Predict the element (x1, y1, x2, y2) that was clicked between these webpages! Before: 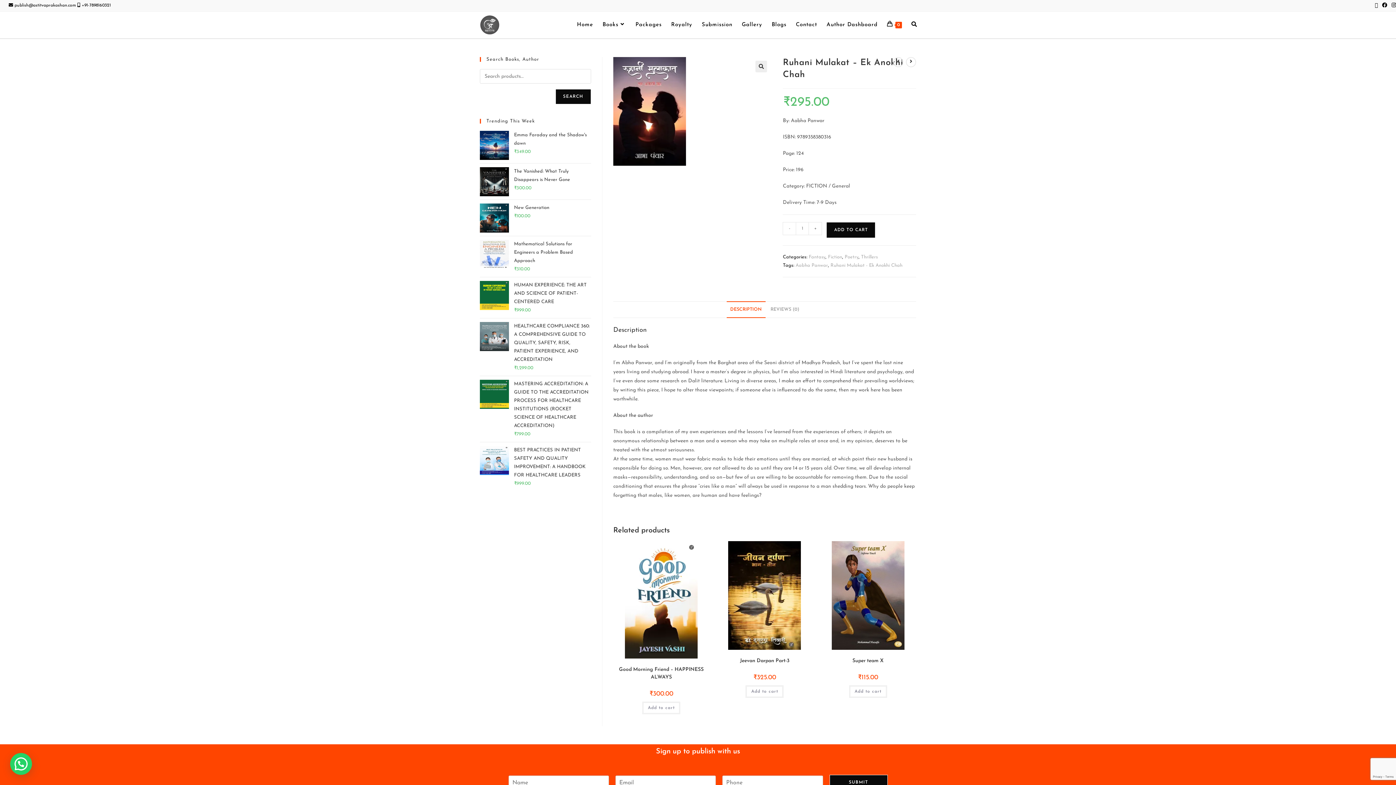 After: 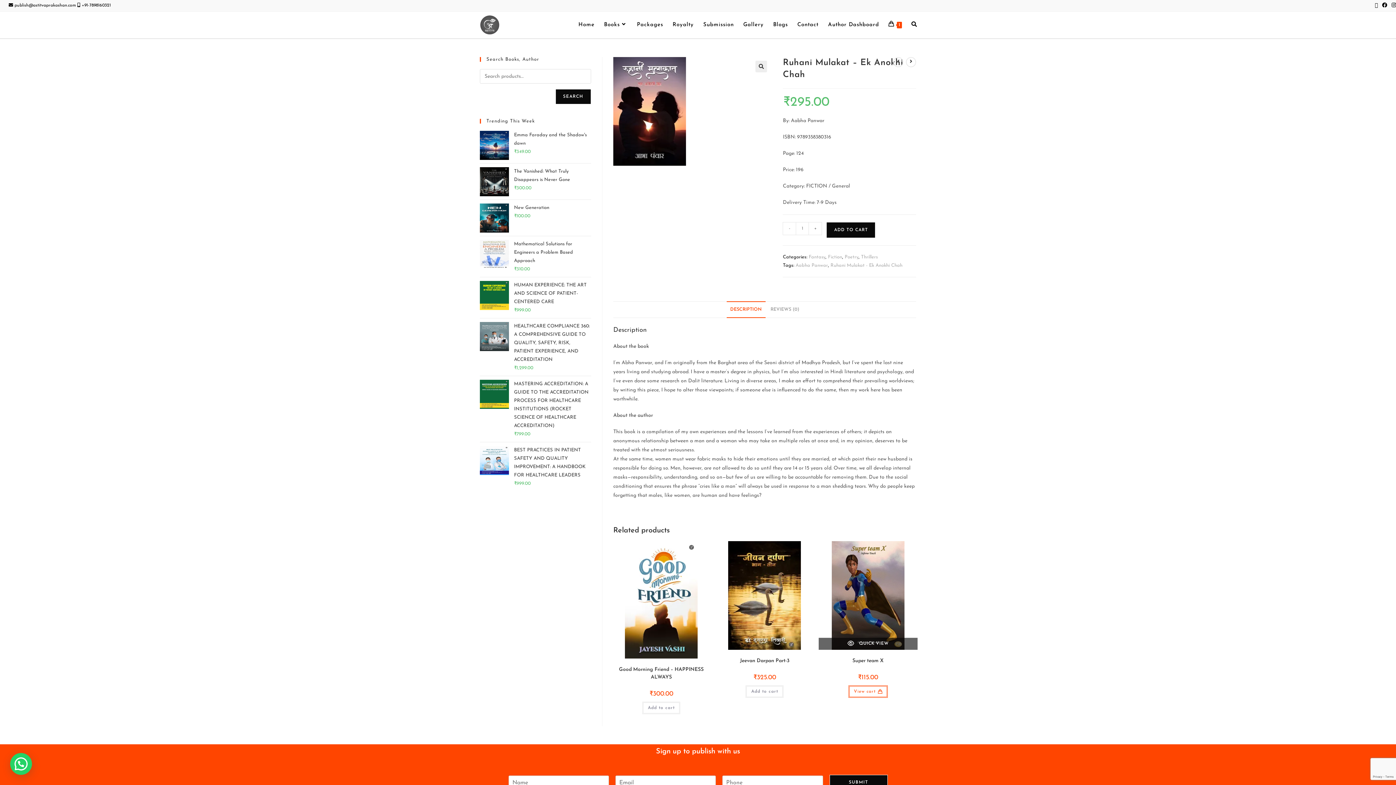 Action: bbox: (849, 685, 887, 698) label: Add to cart: “Super team X”